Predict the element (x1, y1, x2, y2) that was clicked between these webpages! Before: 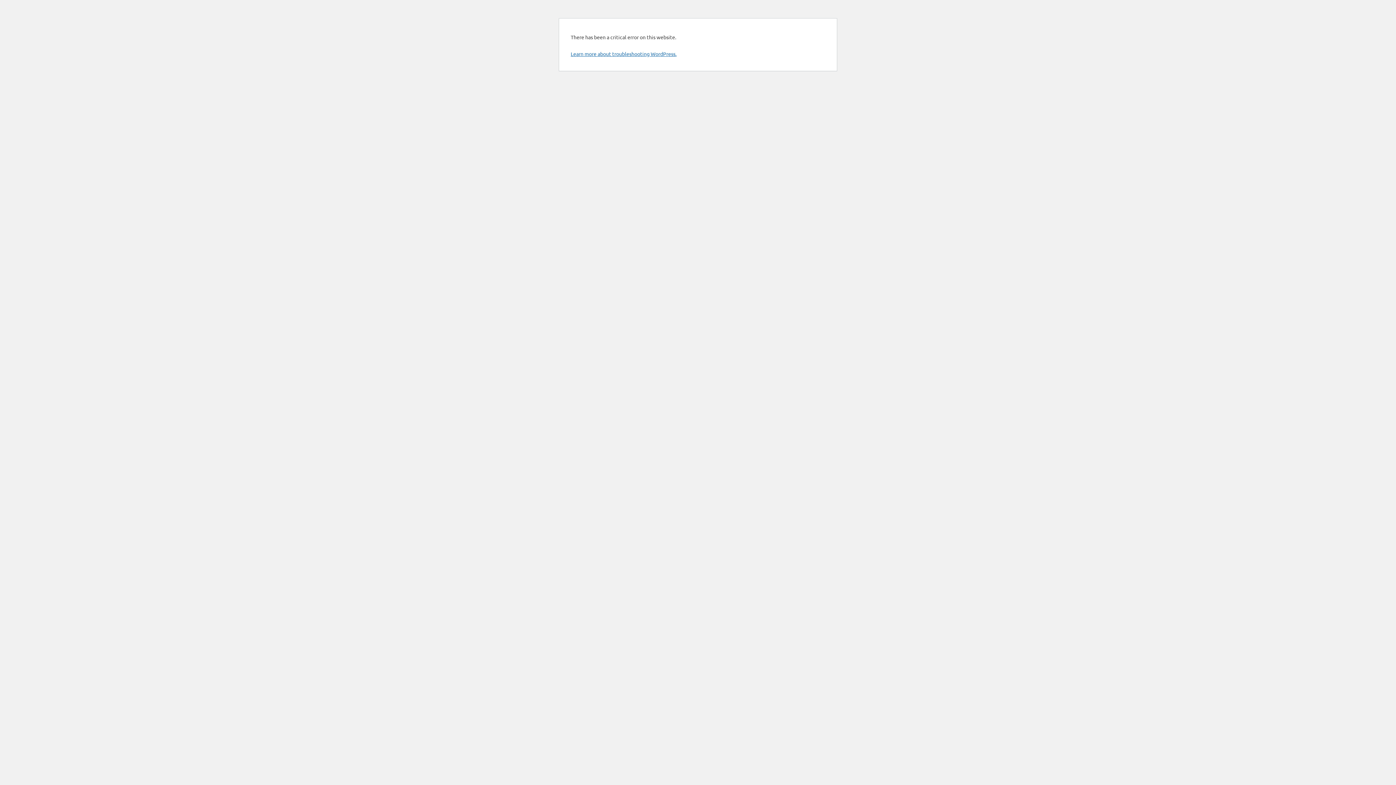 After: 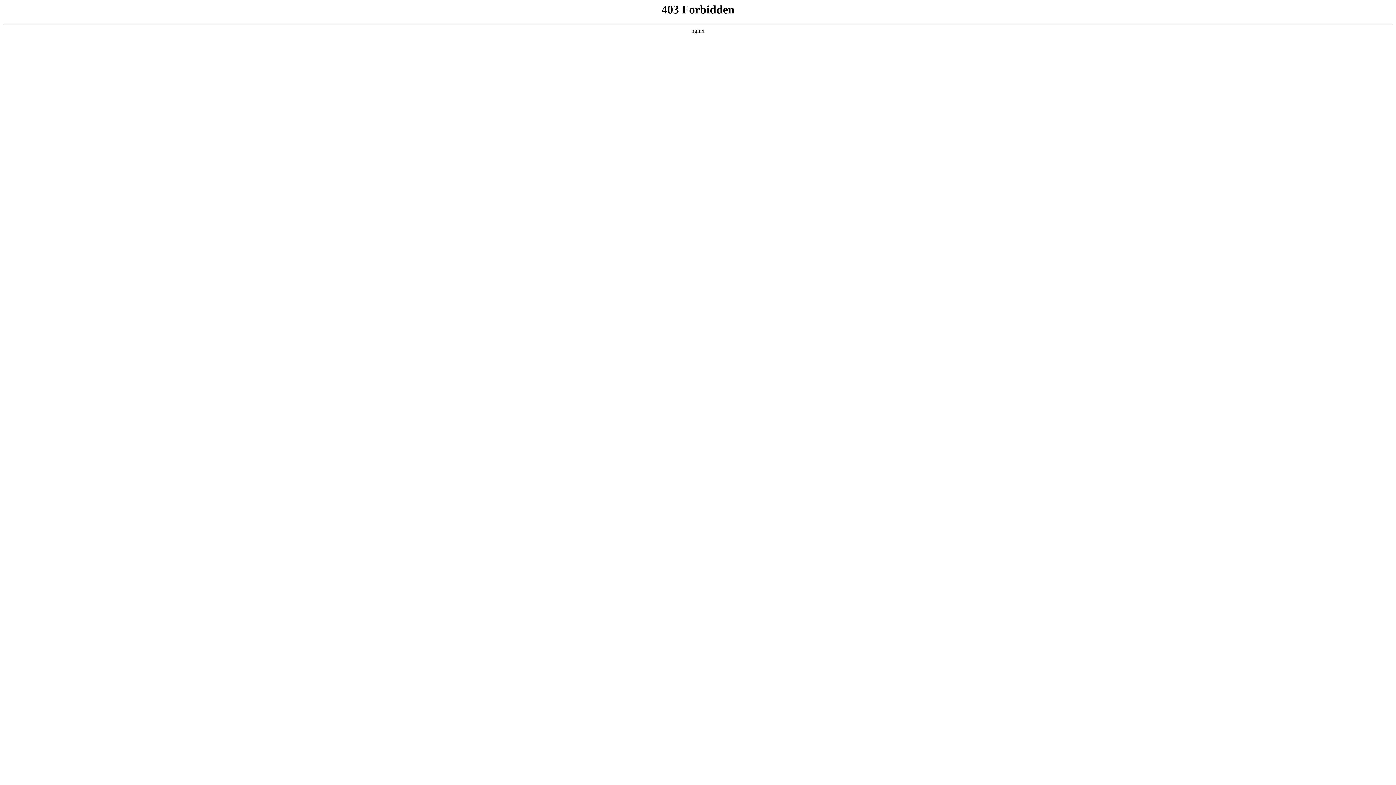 Action: label: Learn more about troubleshooting WordPress. bbox: (570, 50, 676, 57)